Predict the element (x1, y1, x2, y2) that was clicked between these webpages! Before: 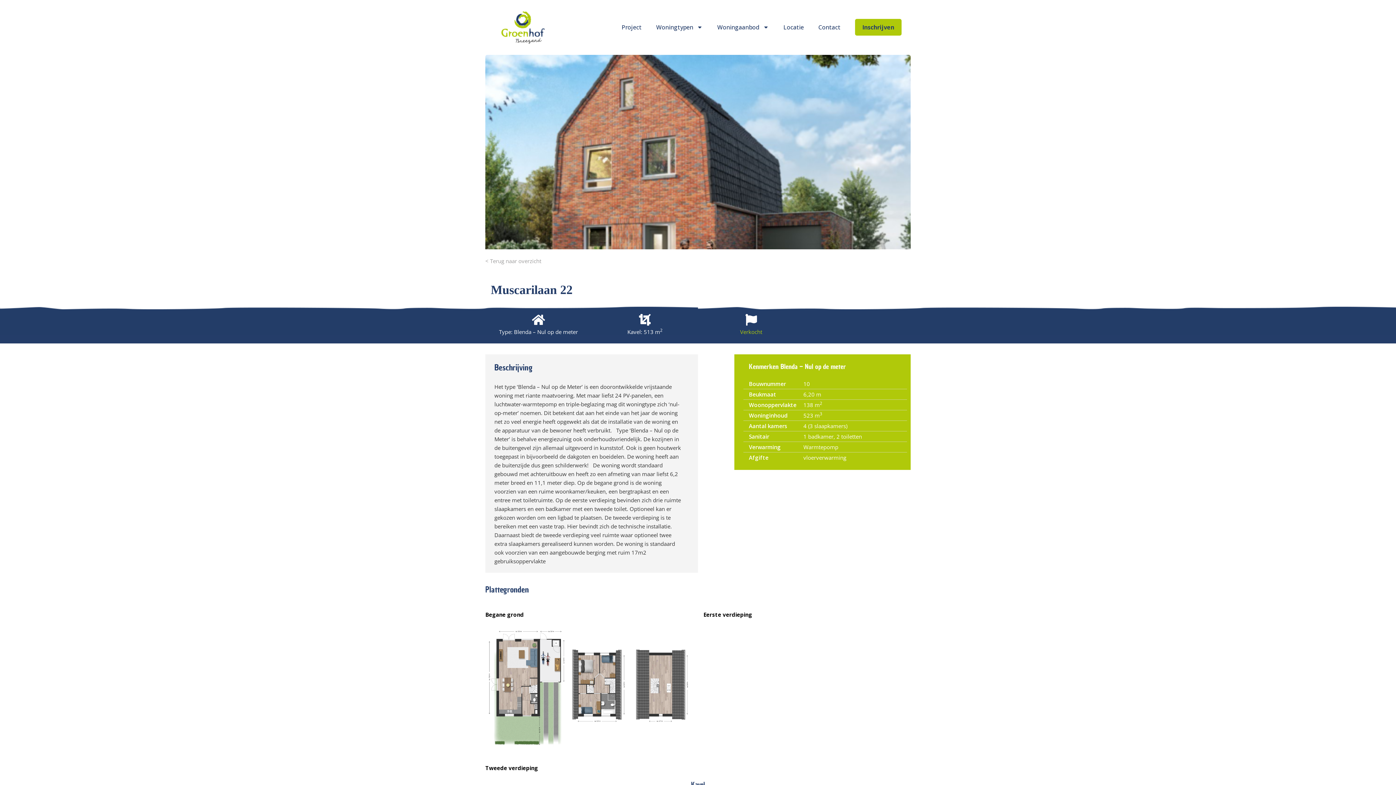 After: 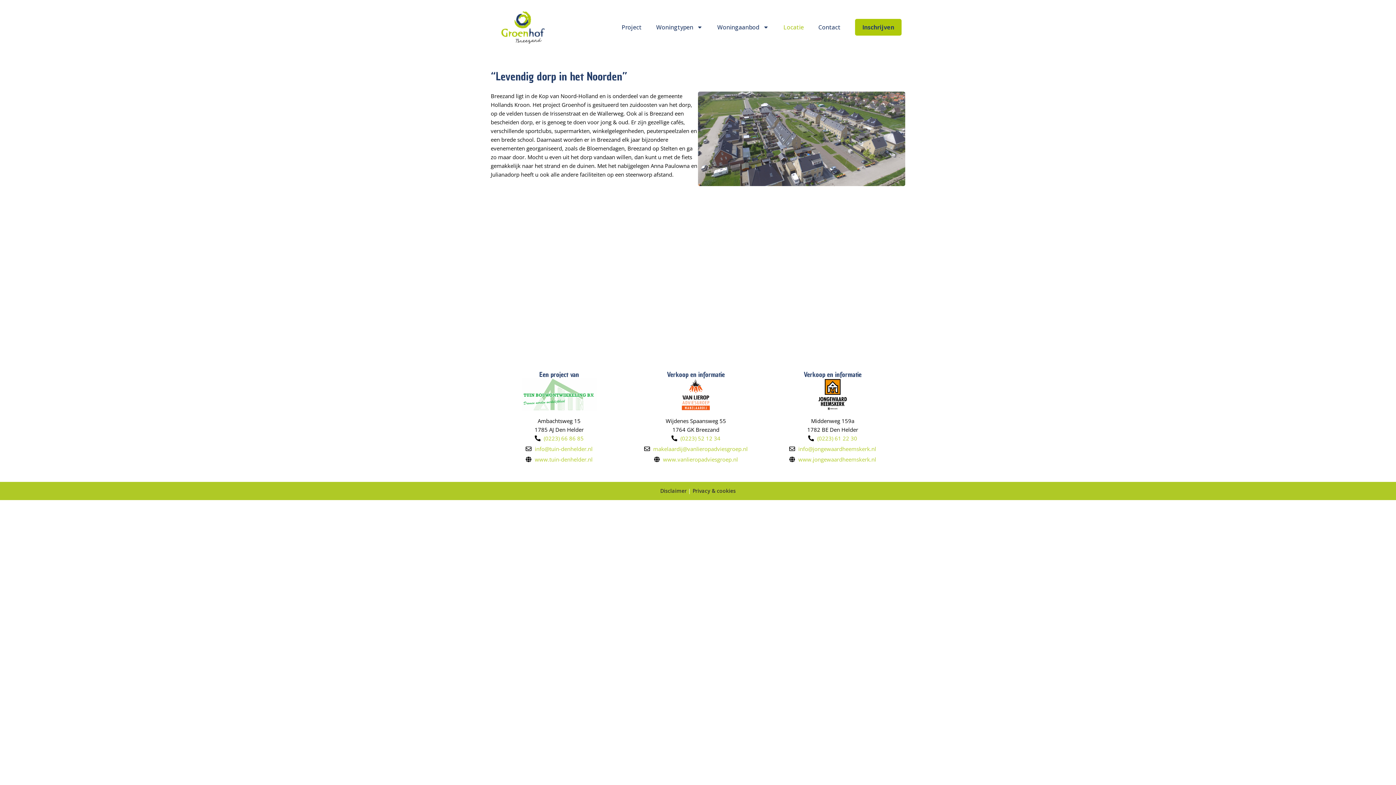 Action: label: Locatie bbox: (776, 19, 811, 35)